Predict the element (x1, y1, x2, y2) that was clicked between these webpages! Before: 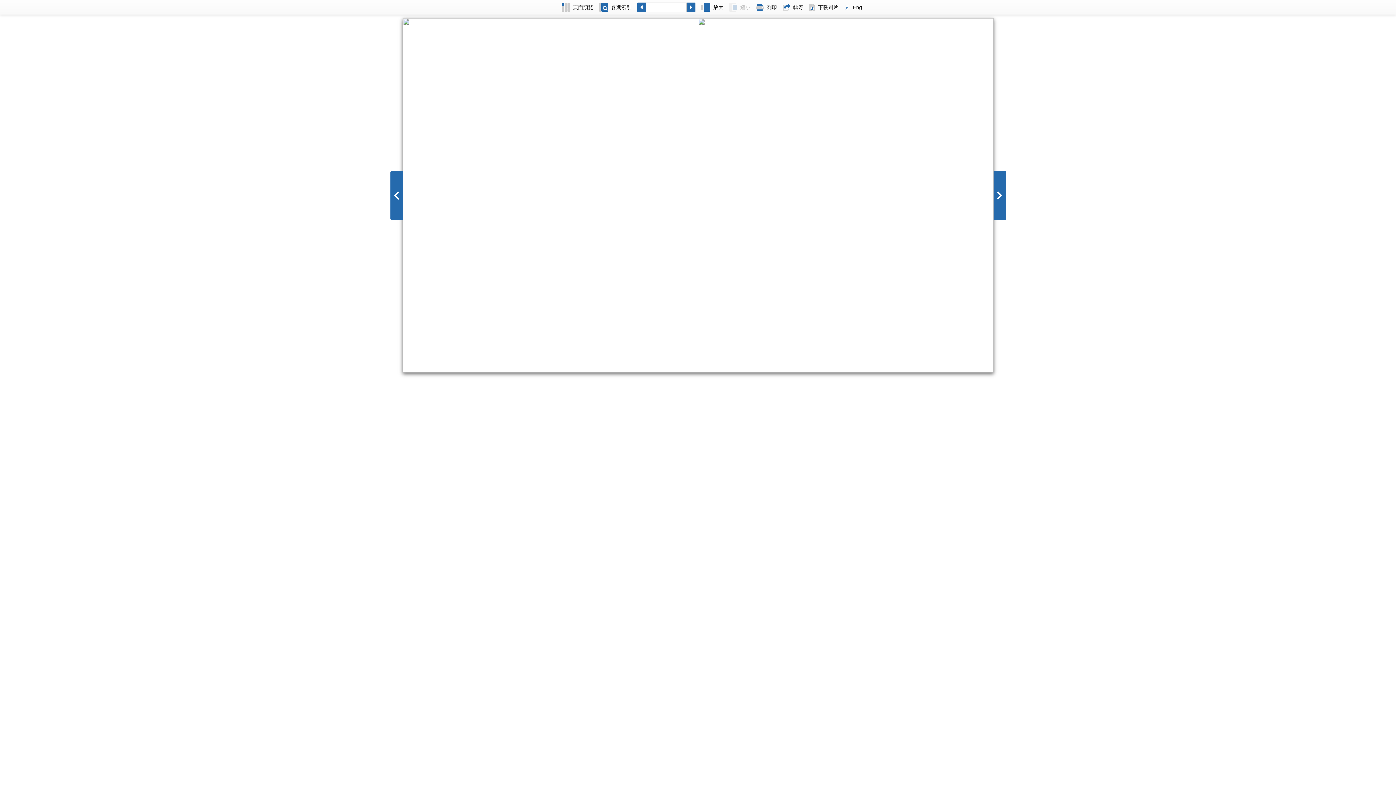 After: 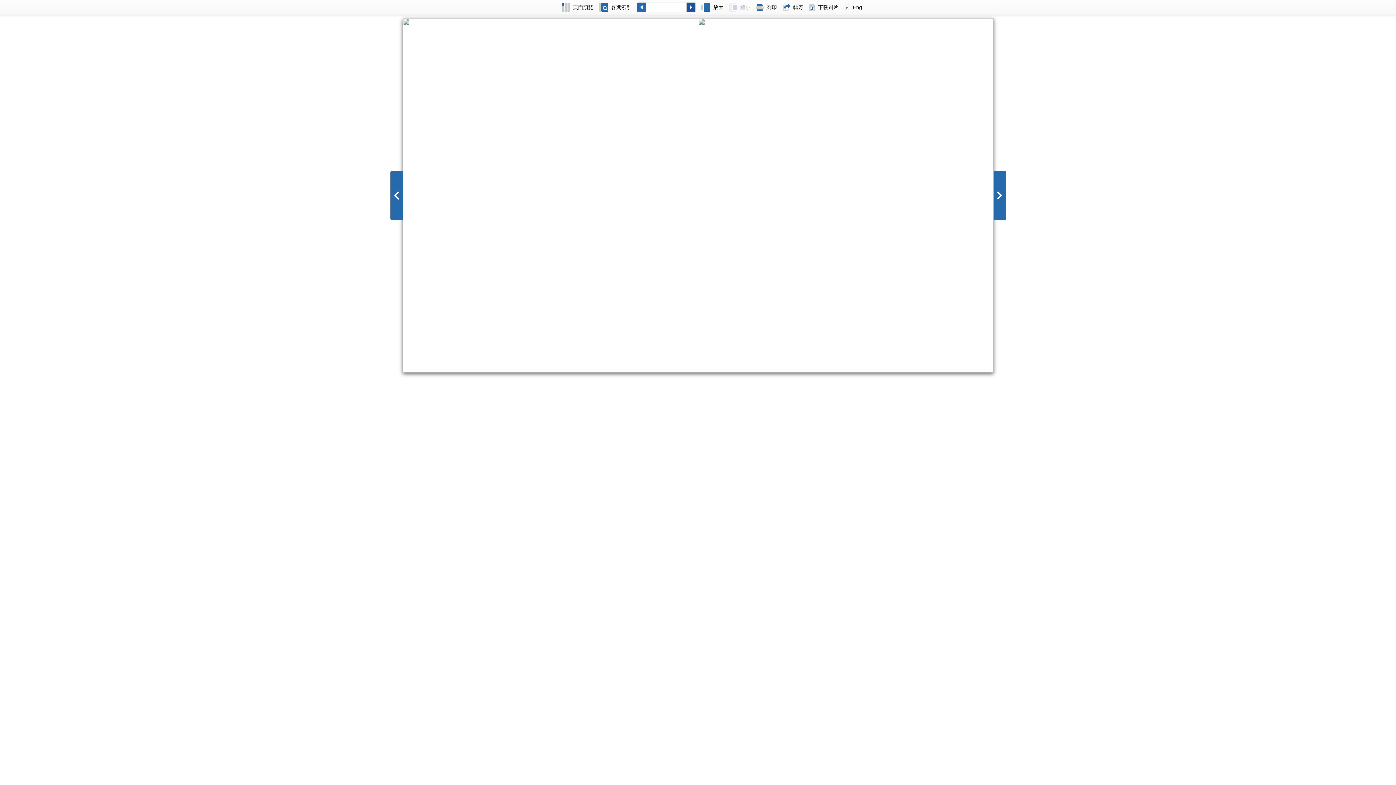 Action: bbox: (686, 0, 698, 14)